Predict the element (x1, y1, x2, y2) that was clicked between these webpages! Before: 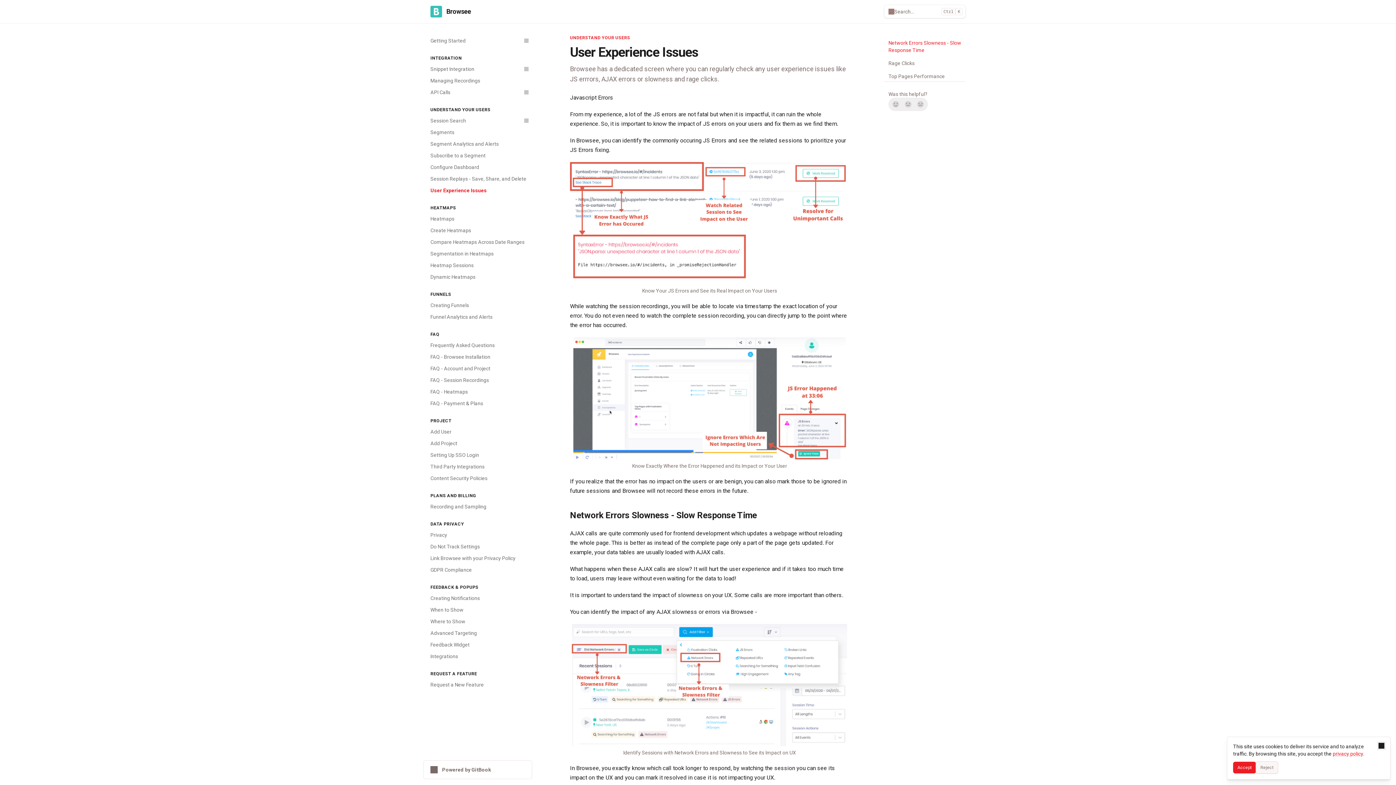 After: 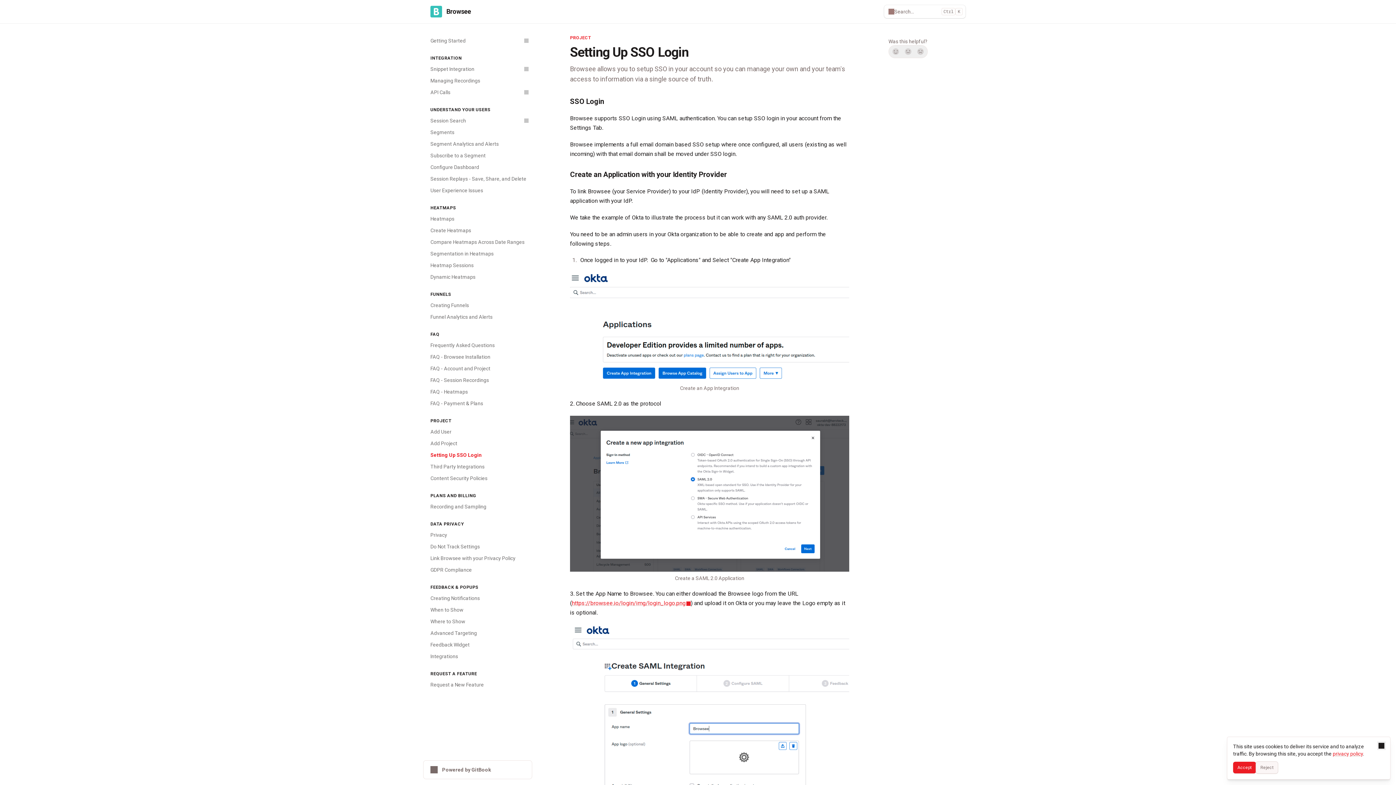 Action: bbox: (426, 449, 532, 461) label: Setting Up SSO Login